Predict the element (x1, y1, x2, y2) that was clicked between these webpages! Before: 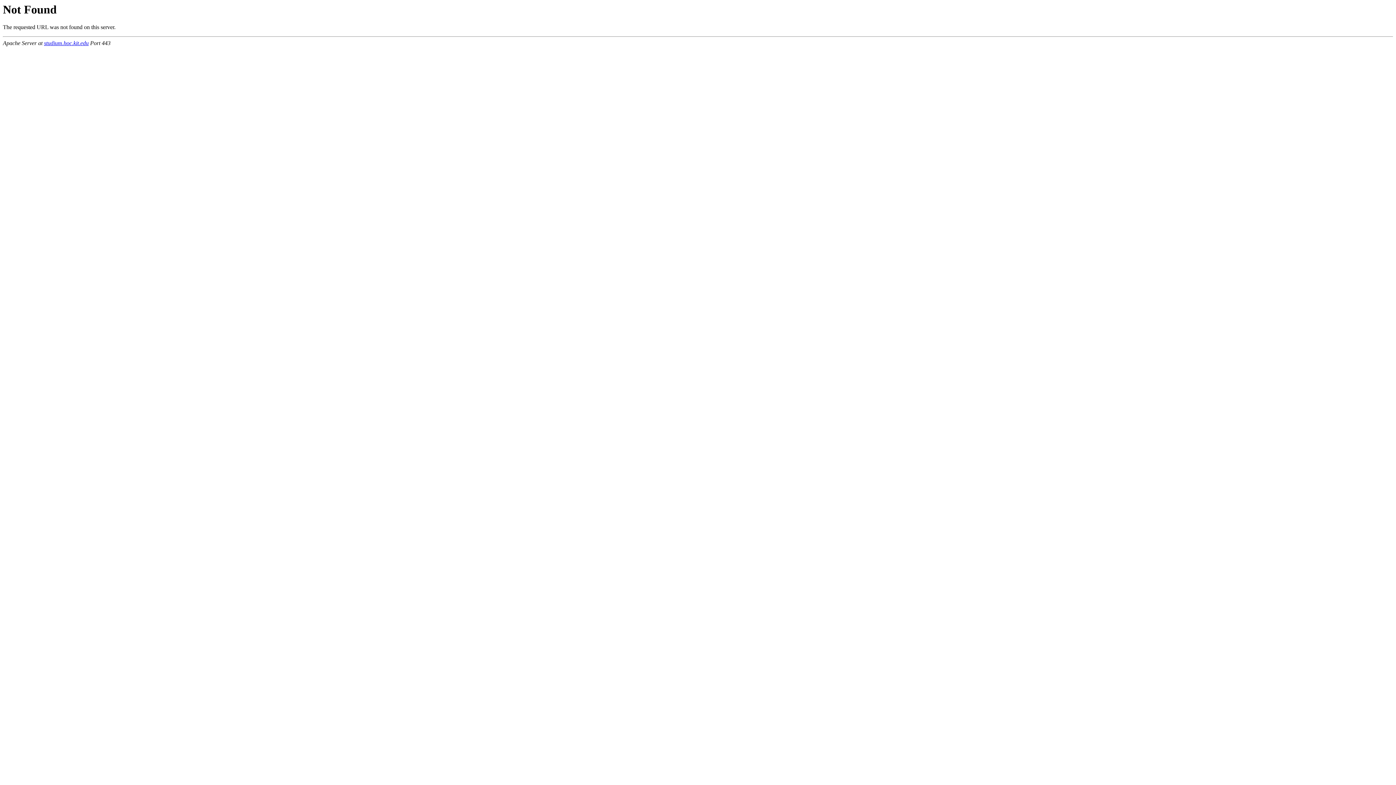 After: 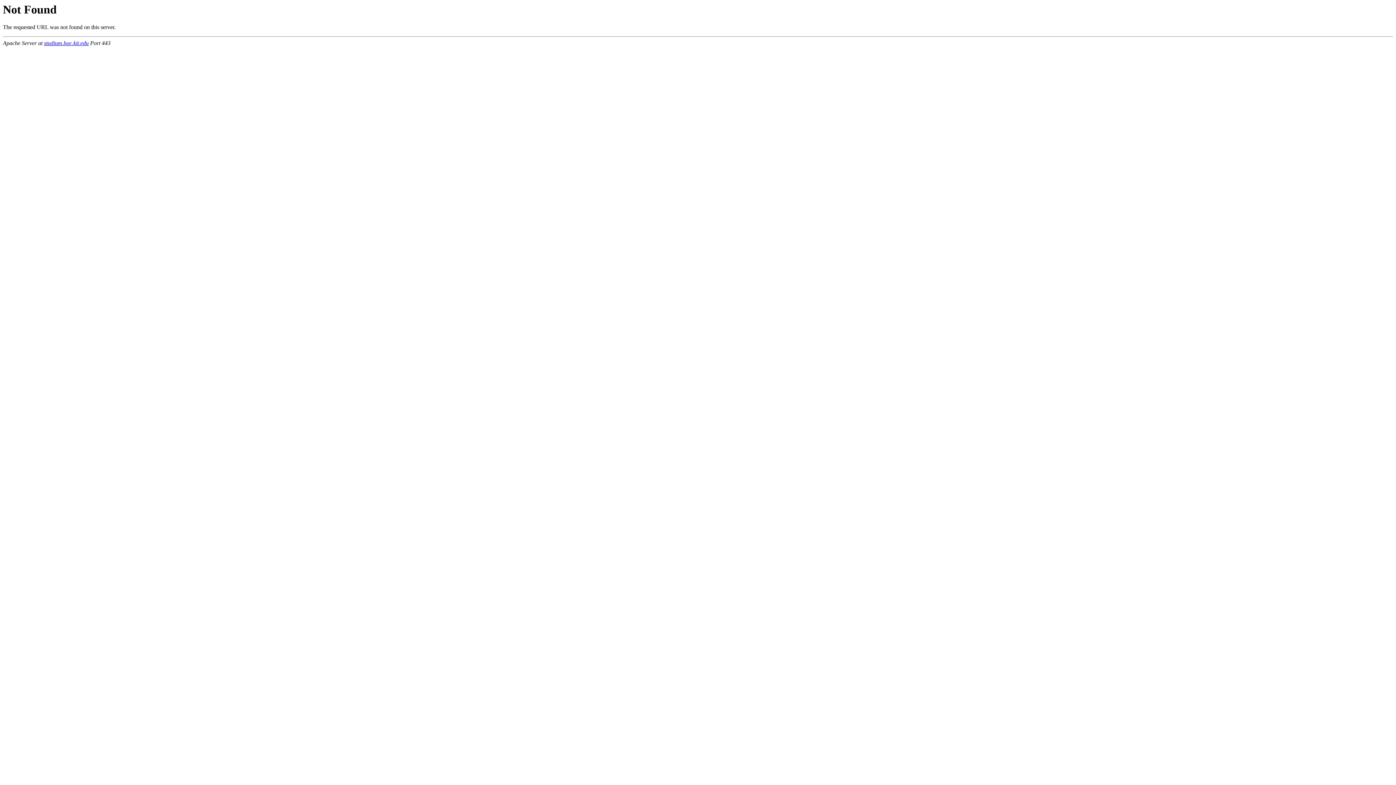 Action: bbox: (44, 40, 88, 46) label: studium.hoc.kit.edu